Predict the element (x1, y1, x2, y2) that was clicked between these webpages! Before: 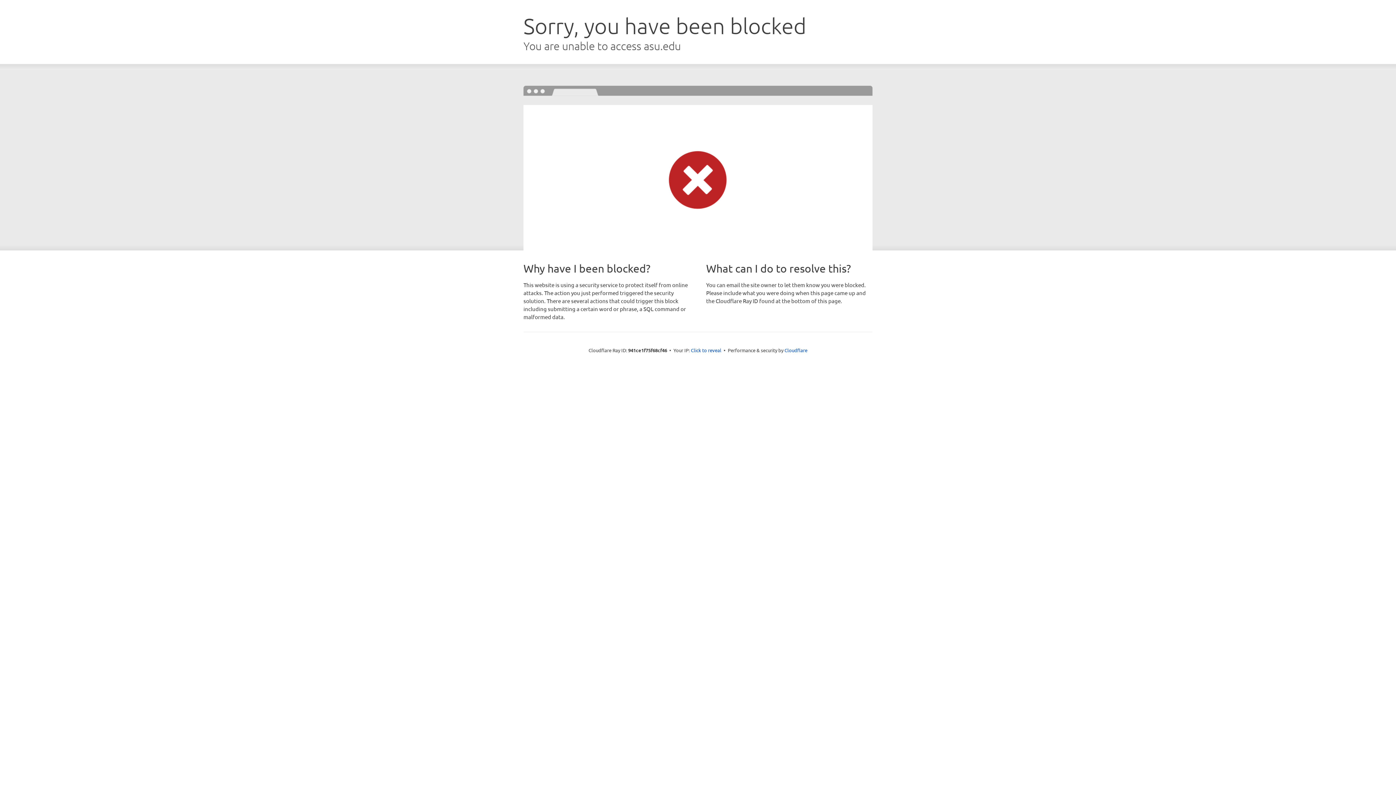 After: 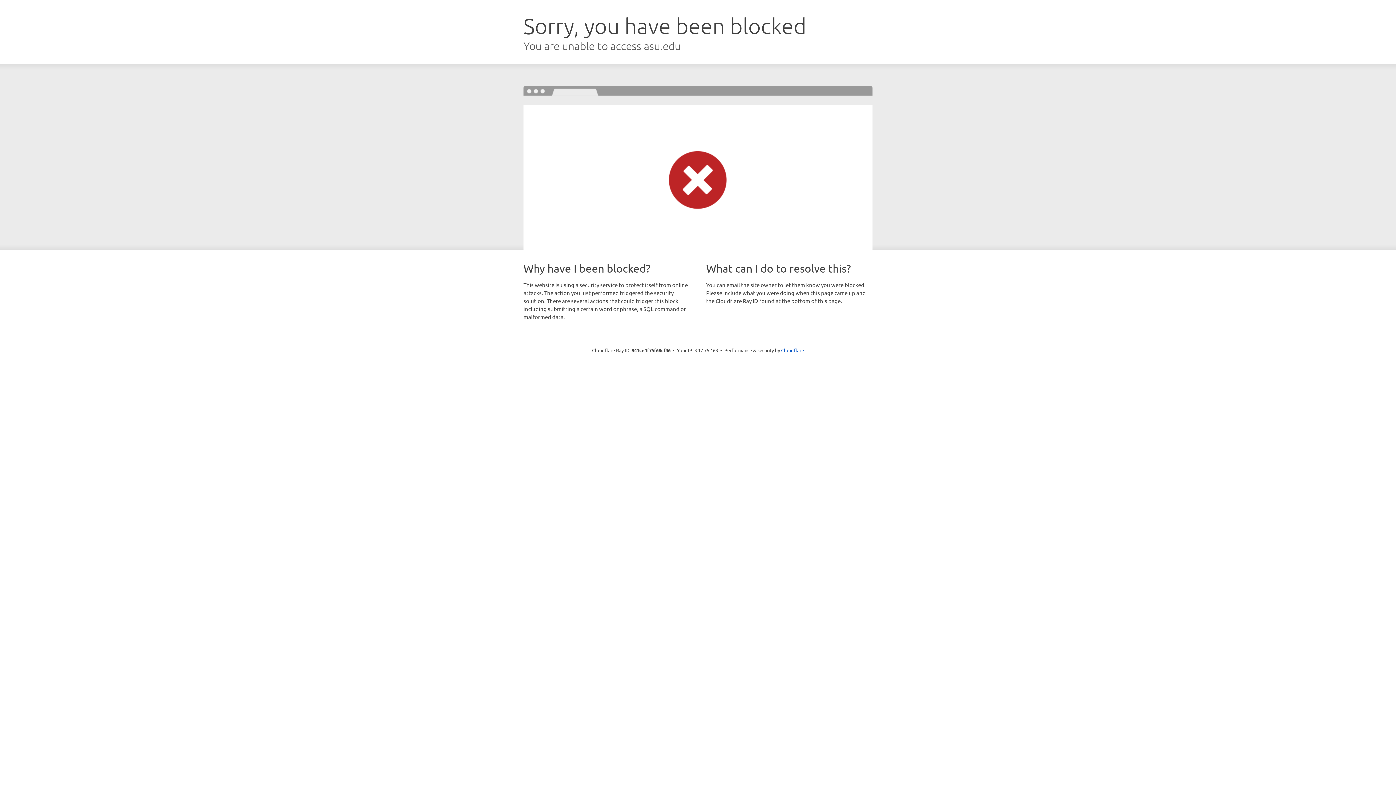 Action: bbox: (691, 346, 721, 353) label: Click to reveal